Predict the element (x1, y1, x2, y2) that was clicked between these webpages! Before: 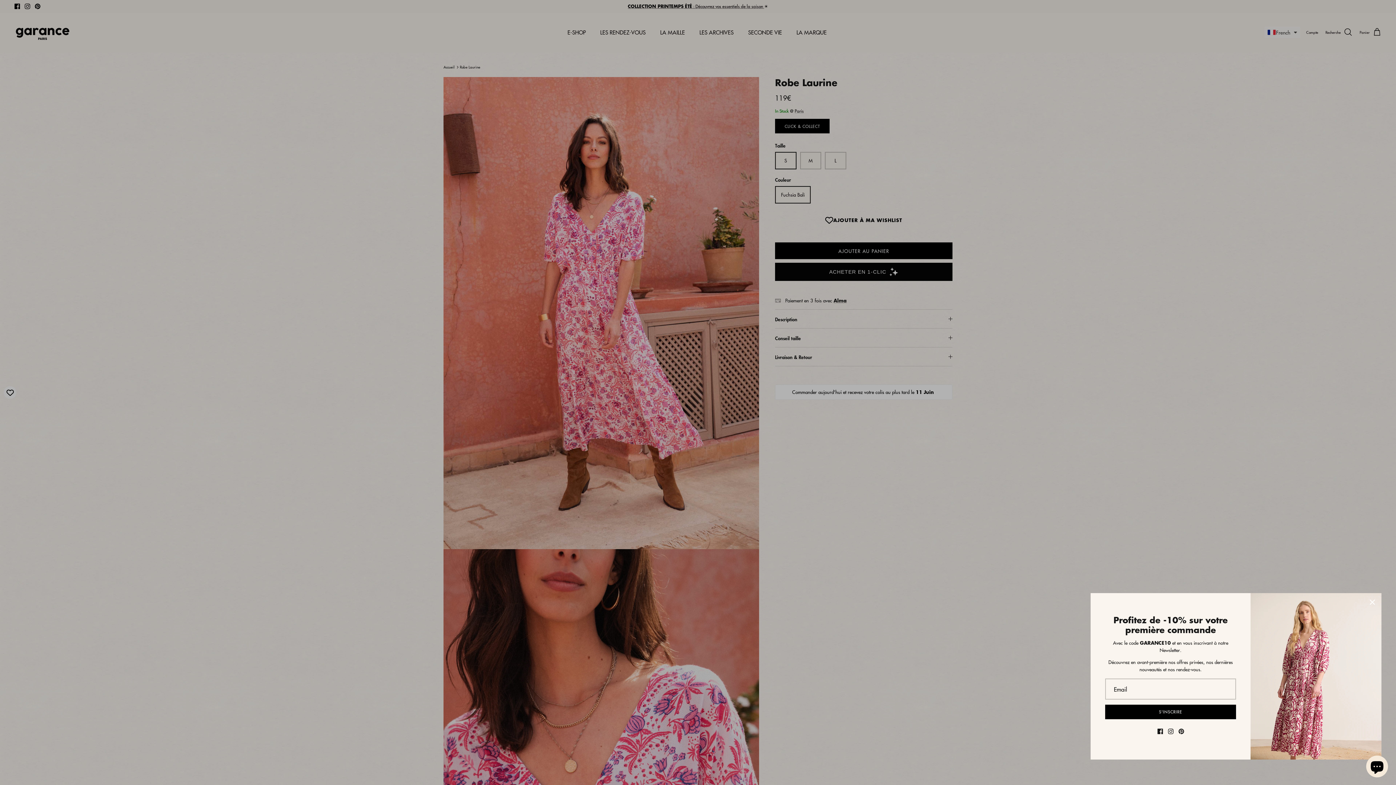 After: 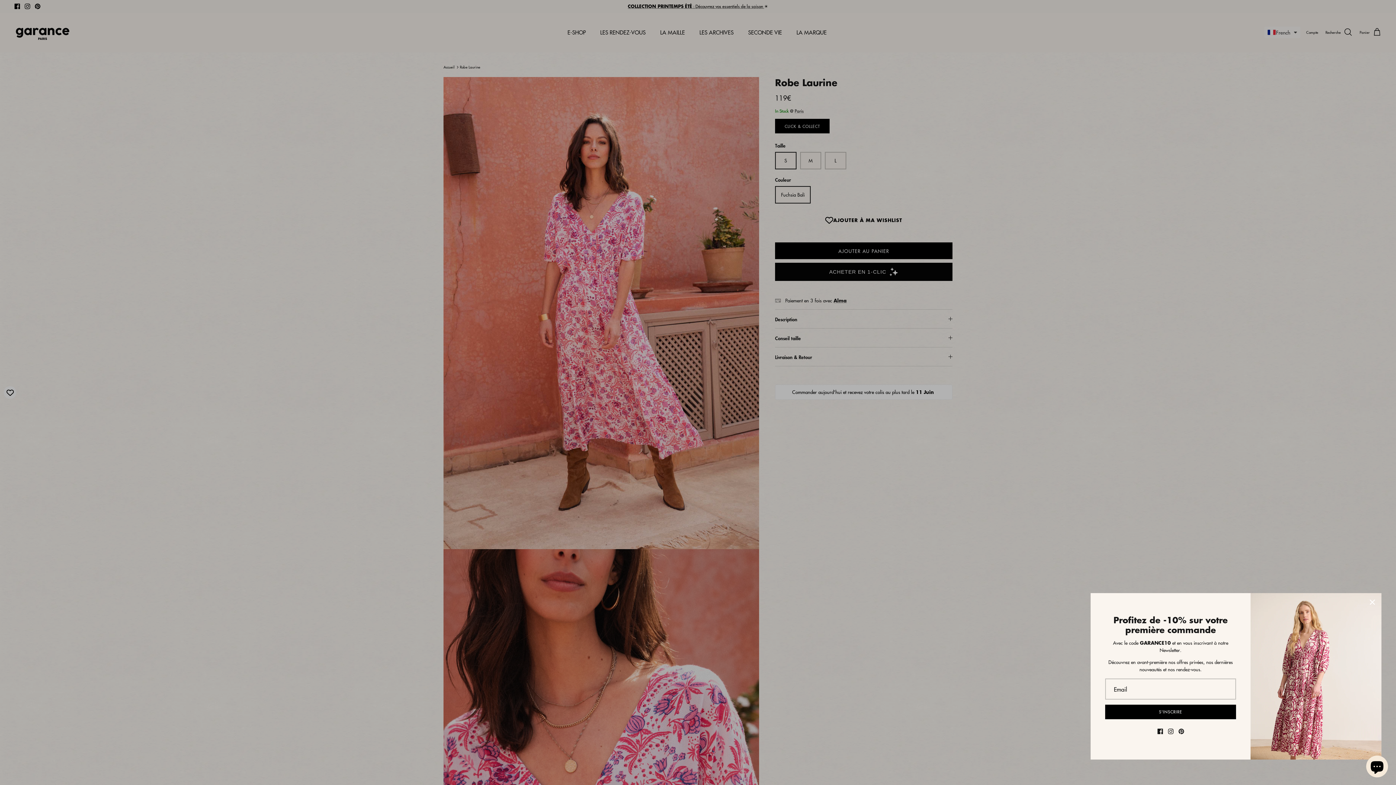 Action: label: Instagram bbox: (1168, 729, 1173, 734)